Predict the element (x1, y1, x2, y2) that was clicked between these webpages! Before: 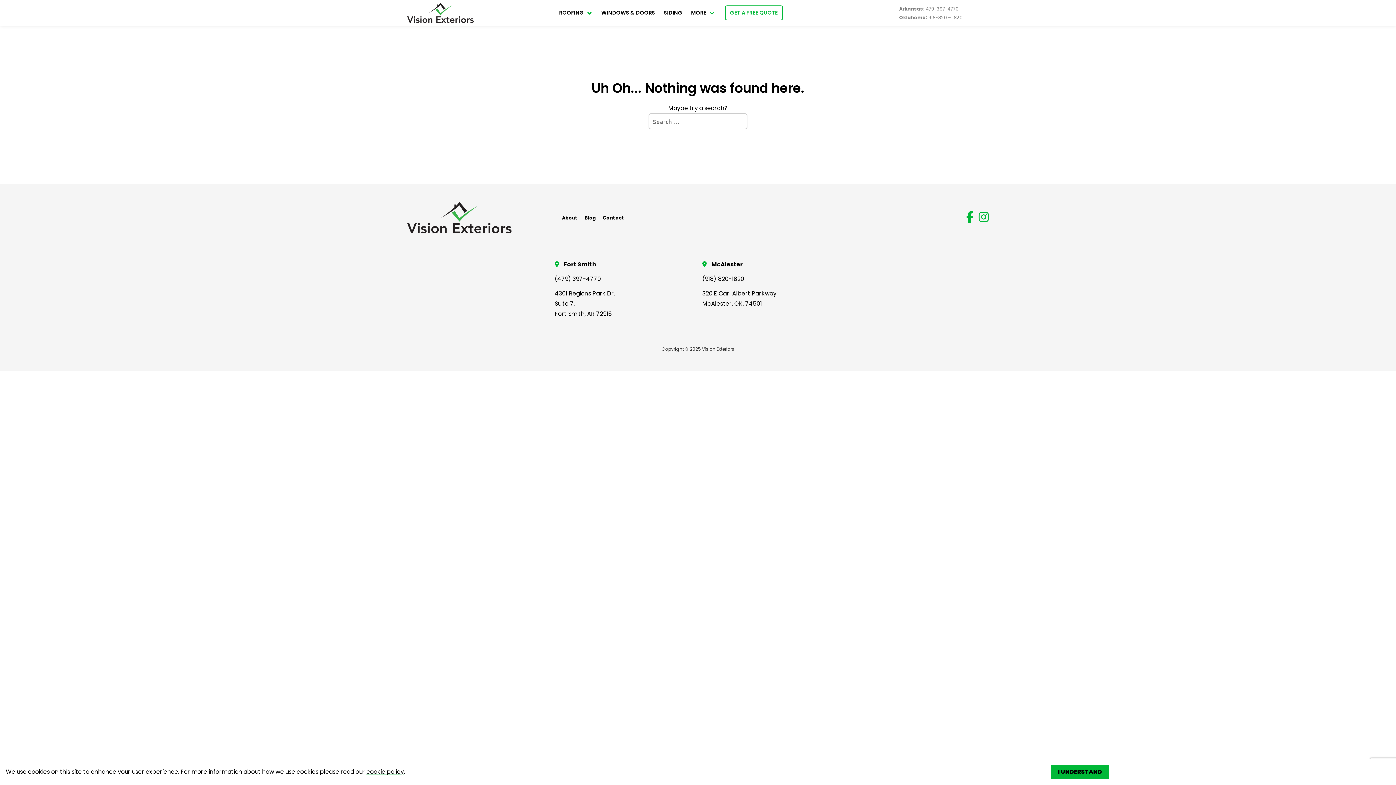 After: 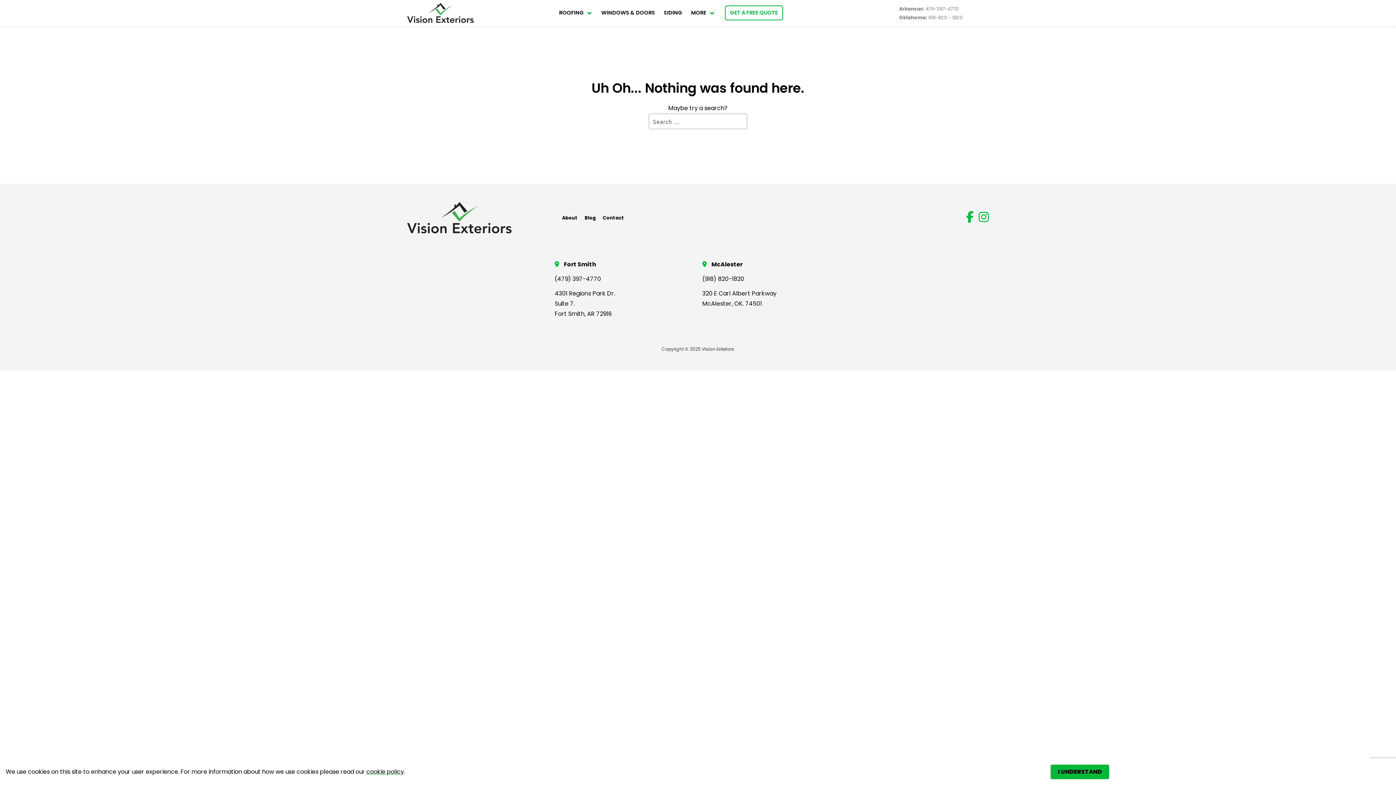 Action: bbox: (966, 208, 973, 225) label: Visit our Facebook account. Opens in a new tab.